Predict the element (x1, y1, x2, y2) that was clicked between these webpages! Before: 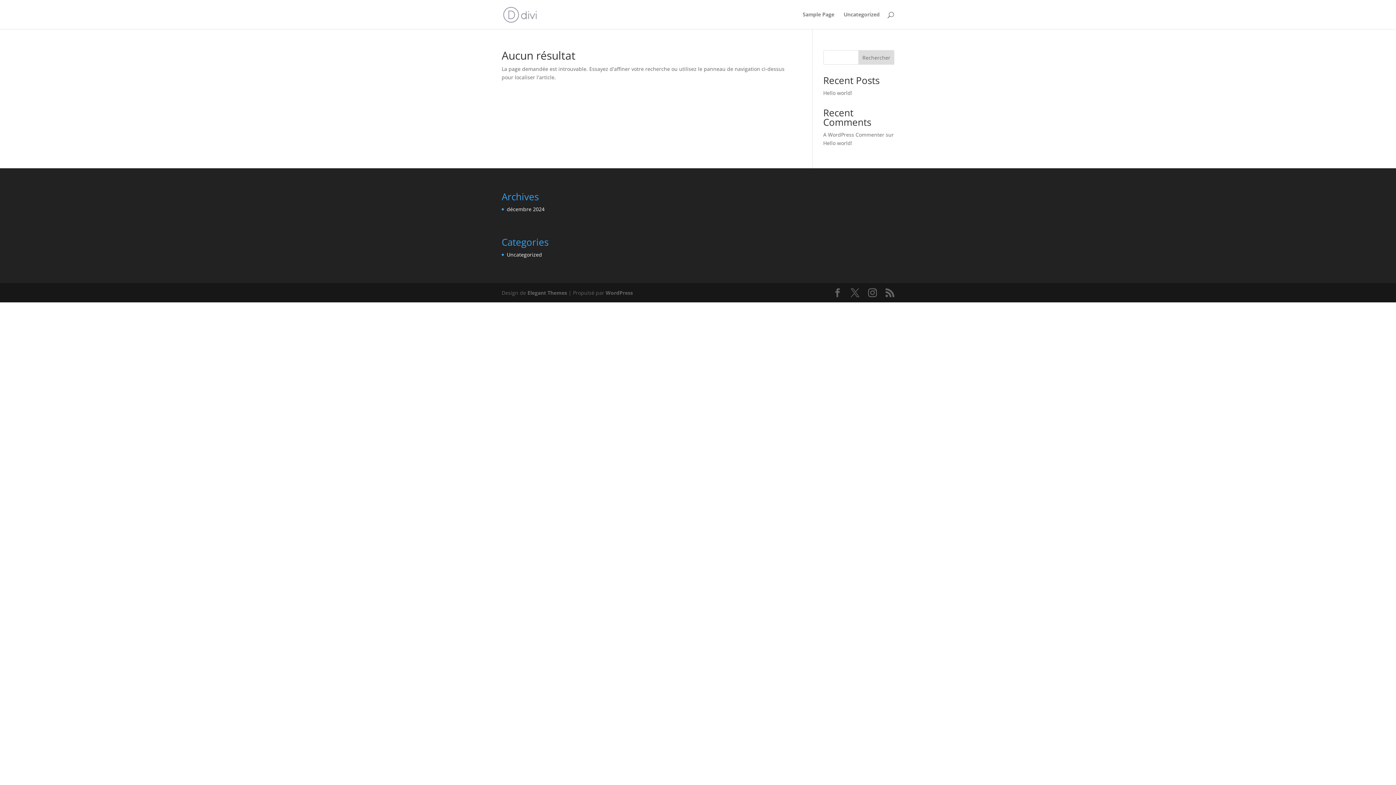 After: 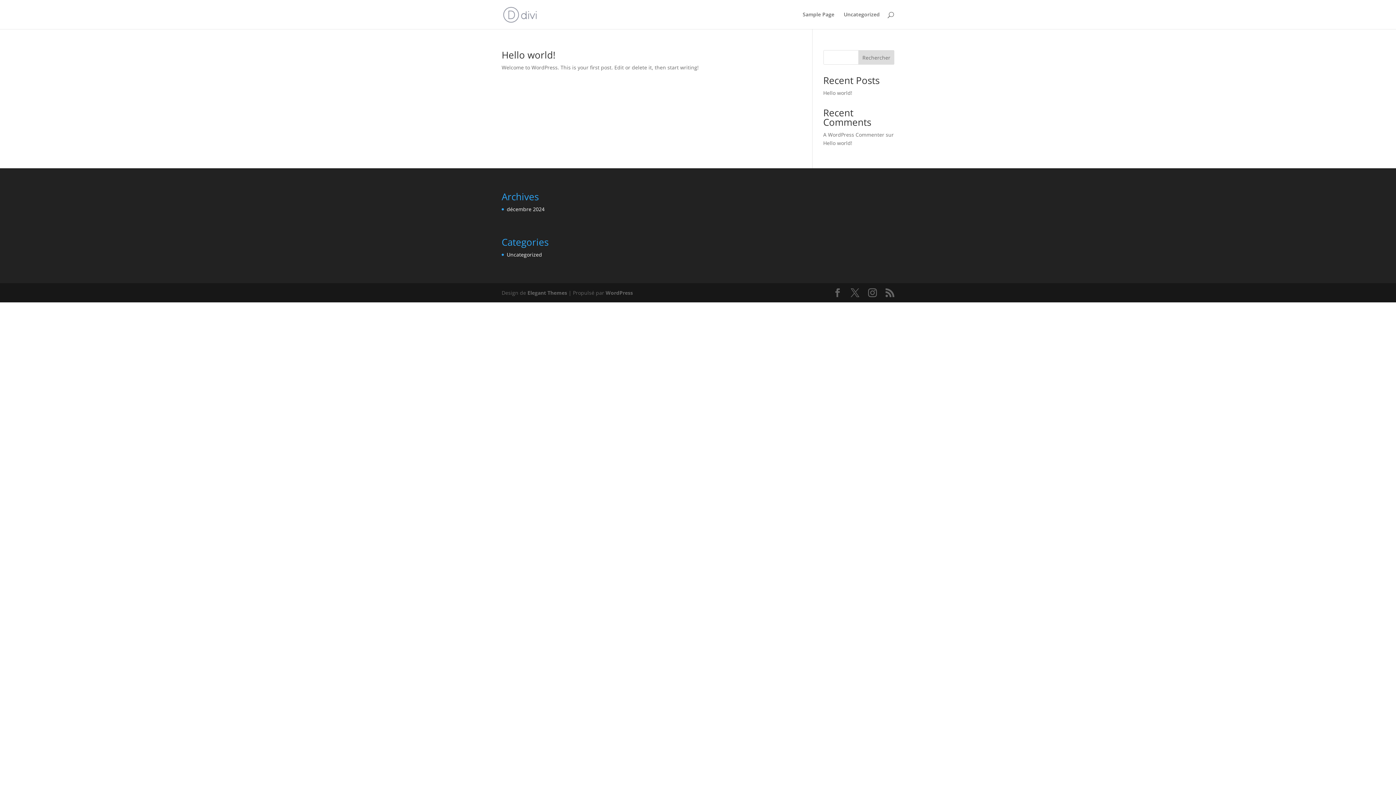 Action: bbox: (844, 12, 880, 29) label: Uncategorized